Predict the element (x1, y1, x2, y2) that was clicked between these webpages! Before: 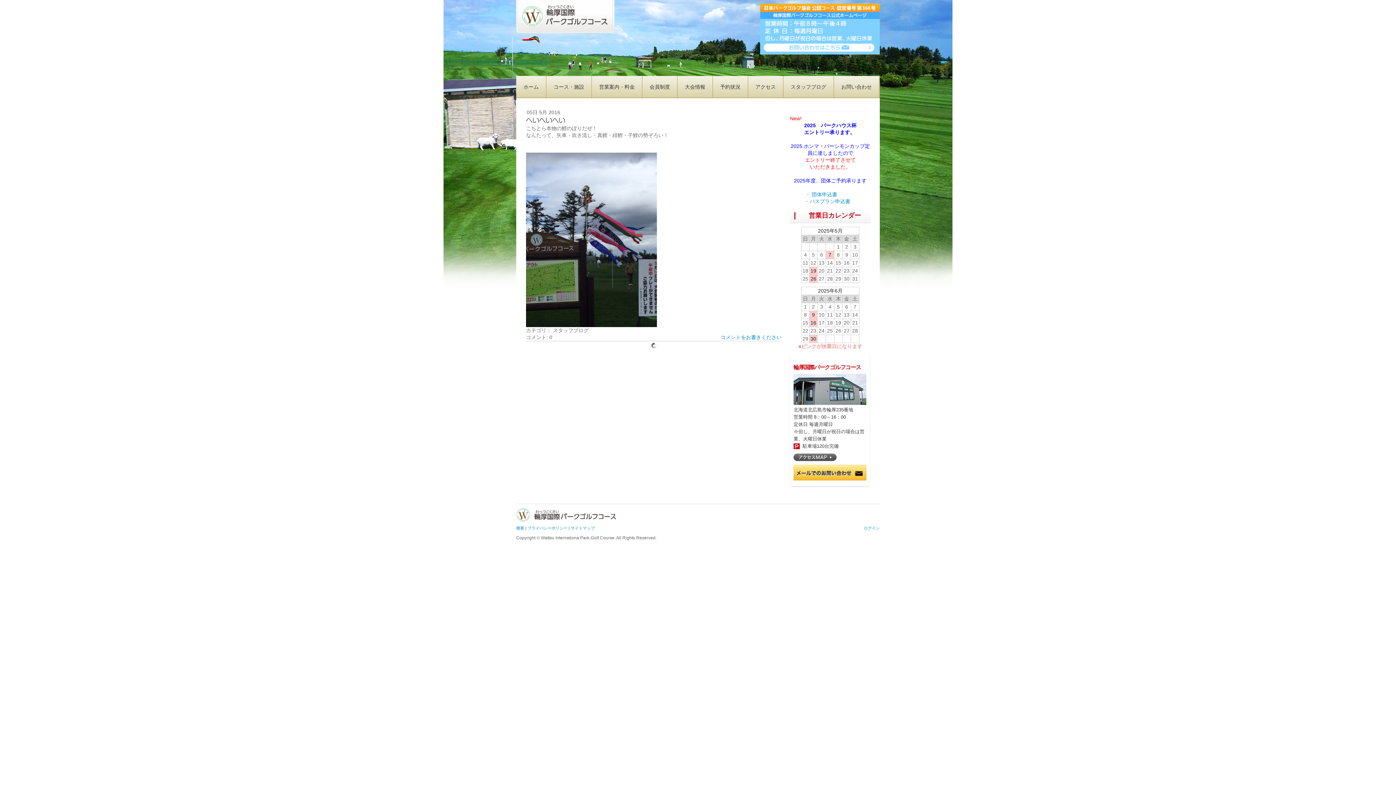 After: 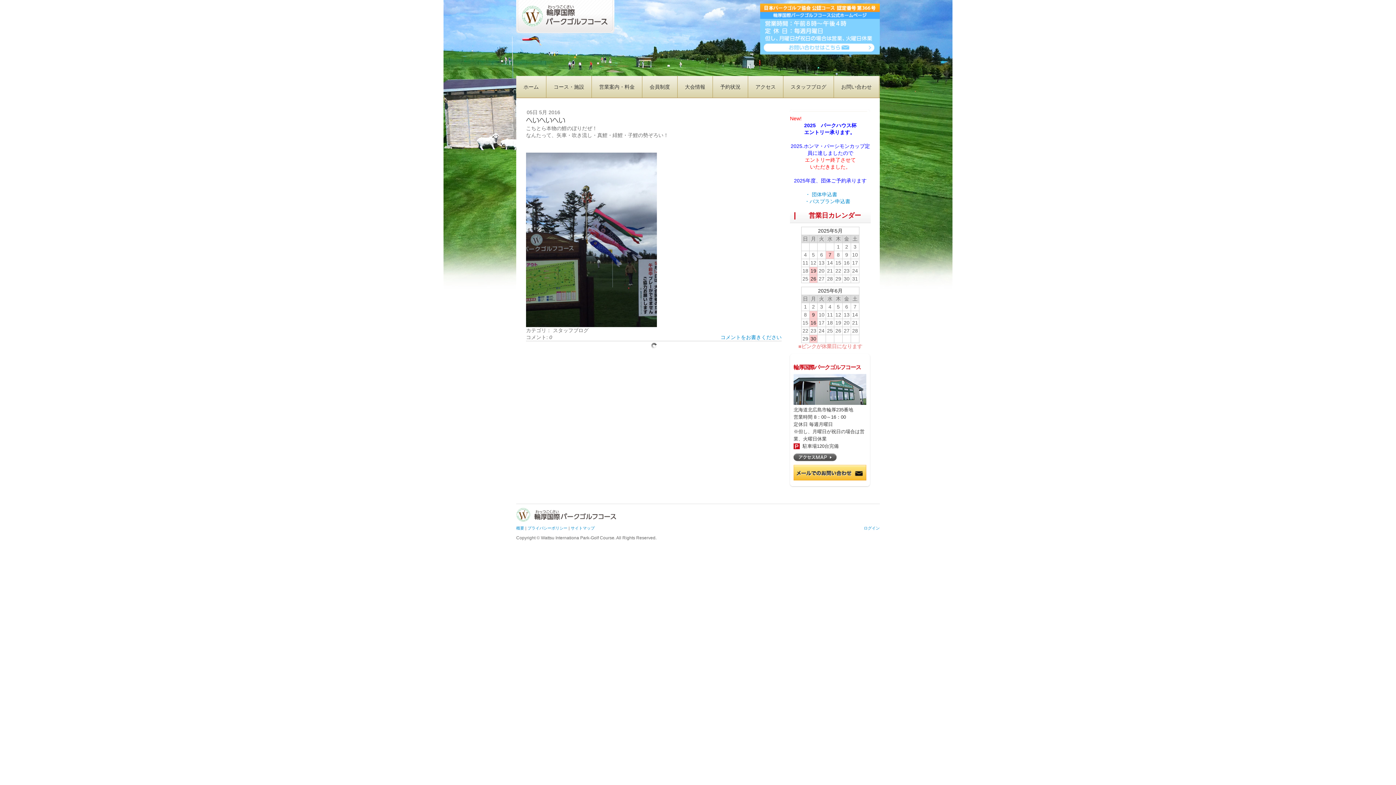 Action: bbox: (793, 453, 866, 461)